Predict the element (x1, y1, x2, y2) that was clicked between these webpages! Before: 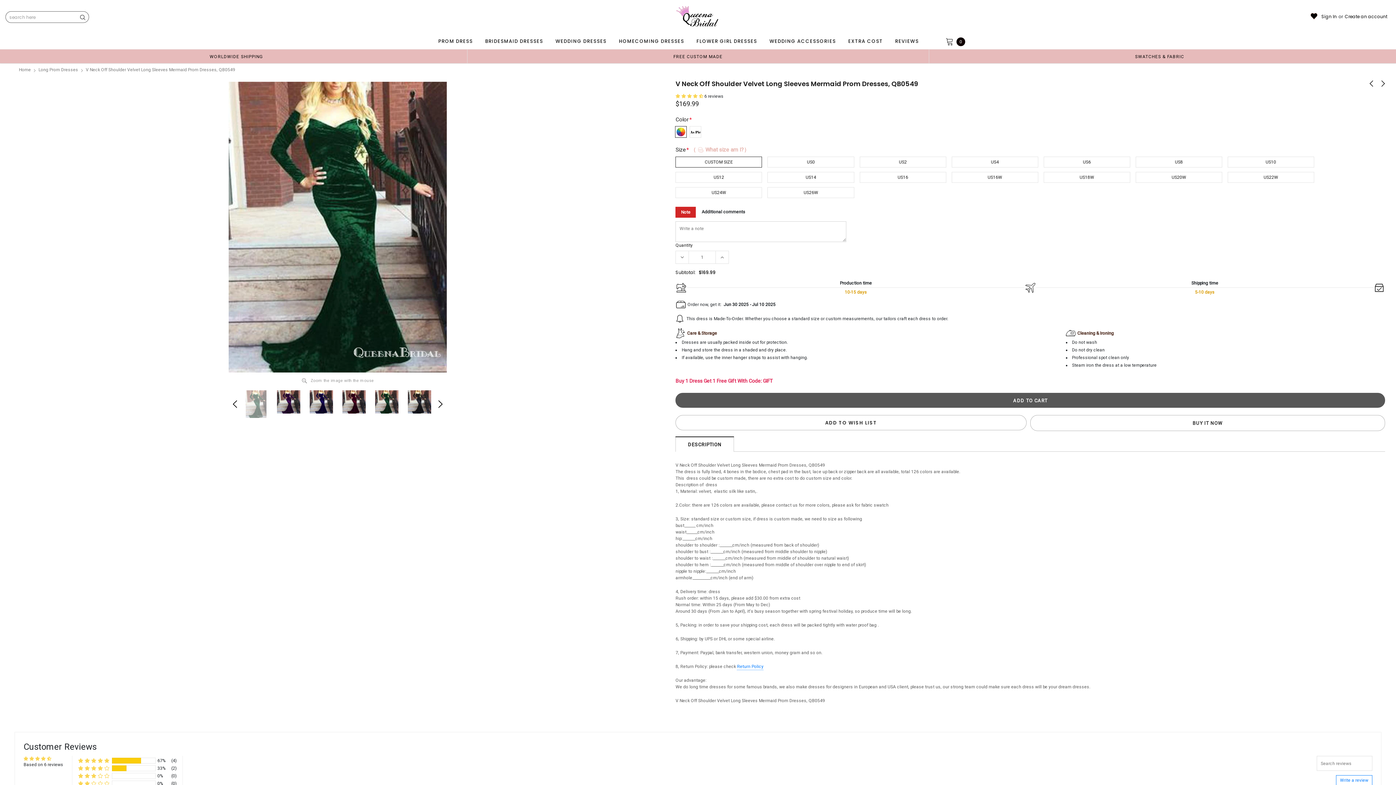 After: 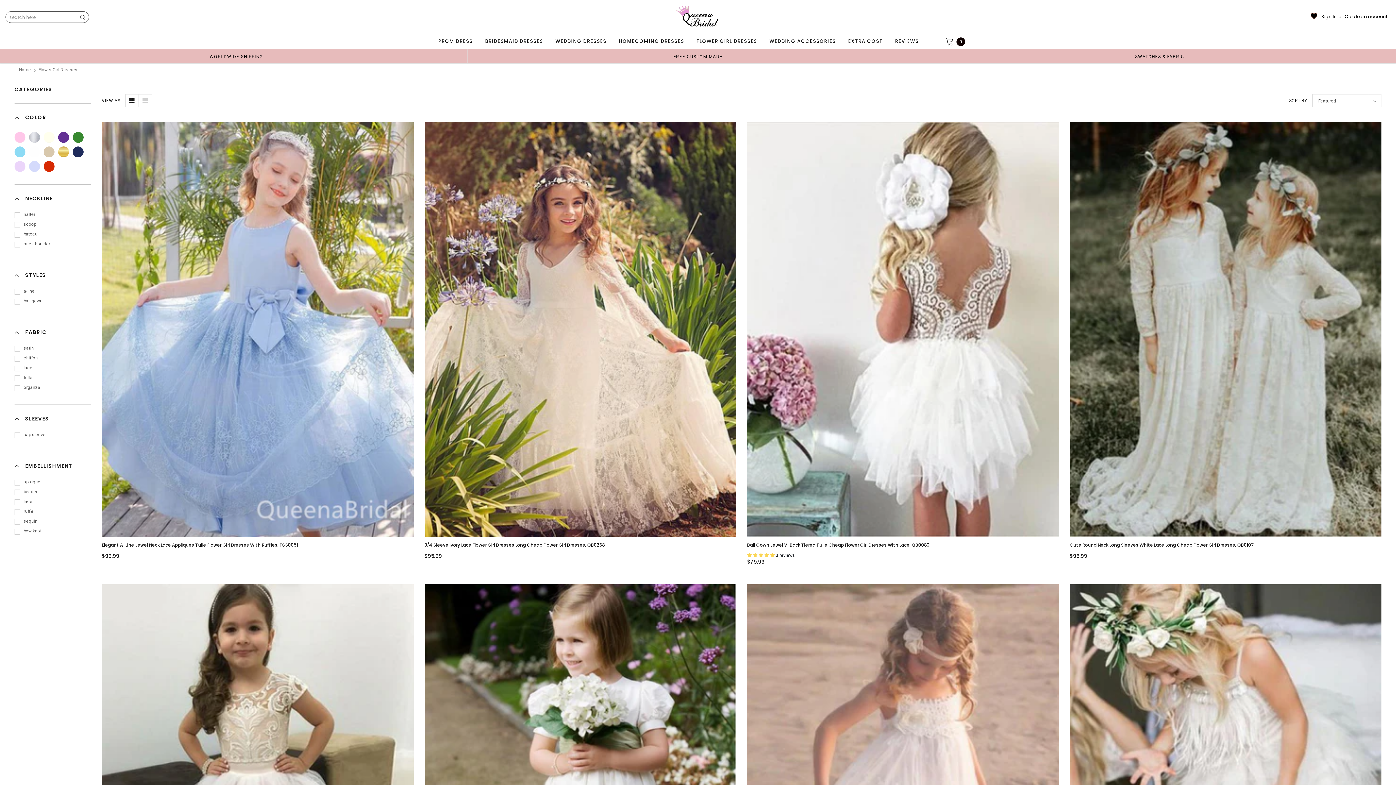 Action: label: FLOWER GIRL DRESSES bbox: (694, 34, 759, 48)